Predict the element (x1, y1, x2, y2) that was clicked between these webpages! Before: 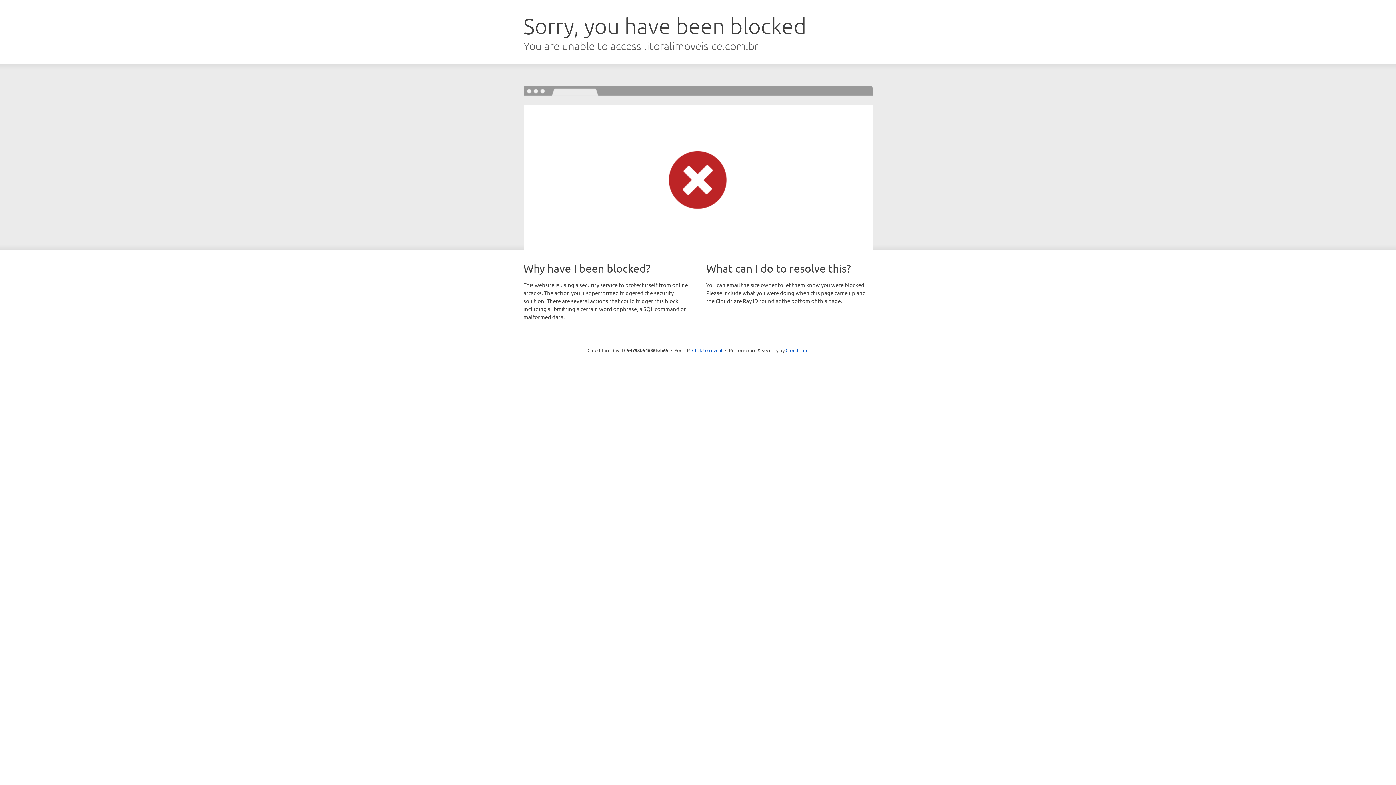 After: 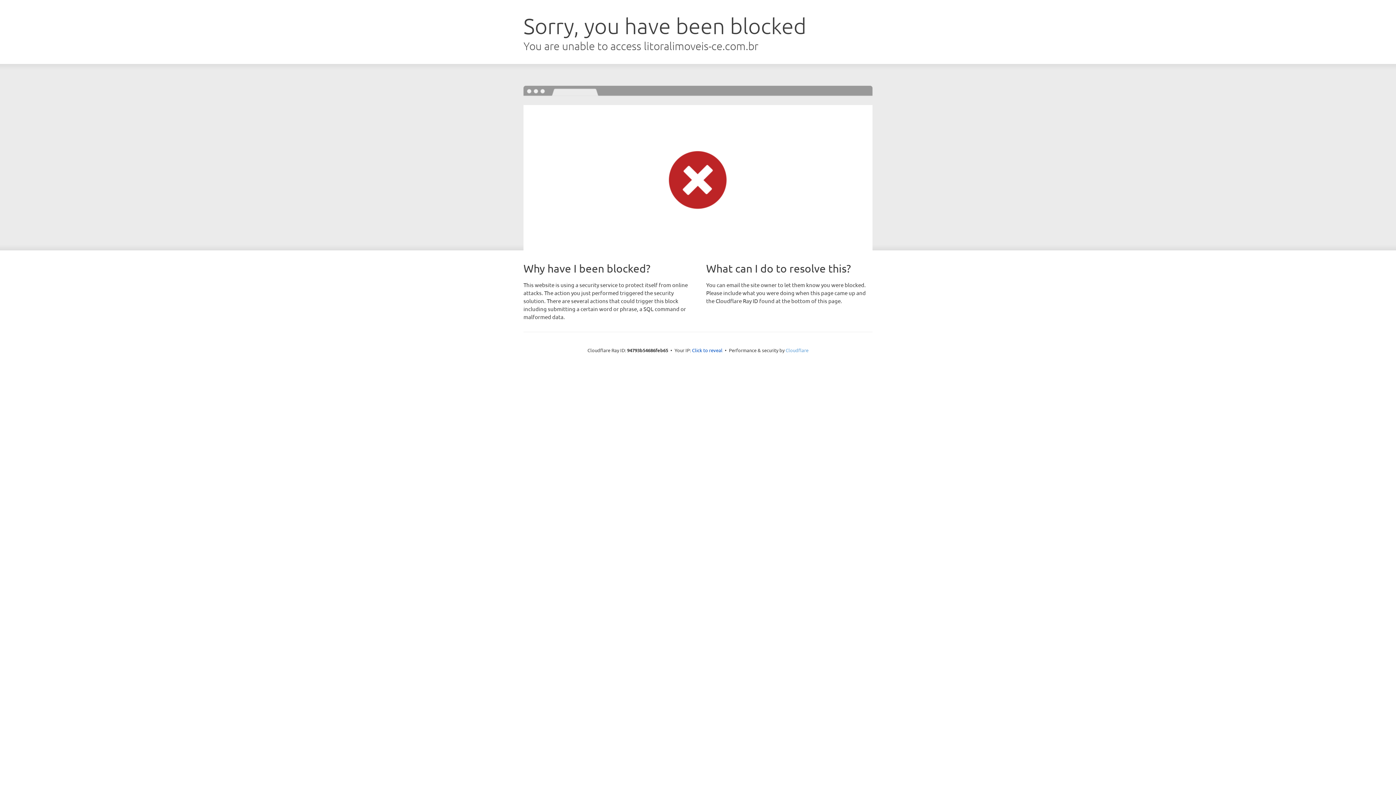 Action: label: Cloudflare bbox: (785, 347, 808, 353)